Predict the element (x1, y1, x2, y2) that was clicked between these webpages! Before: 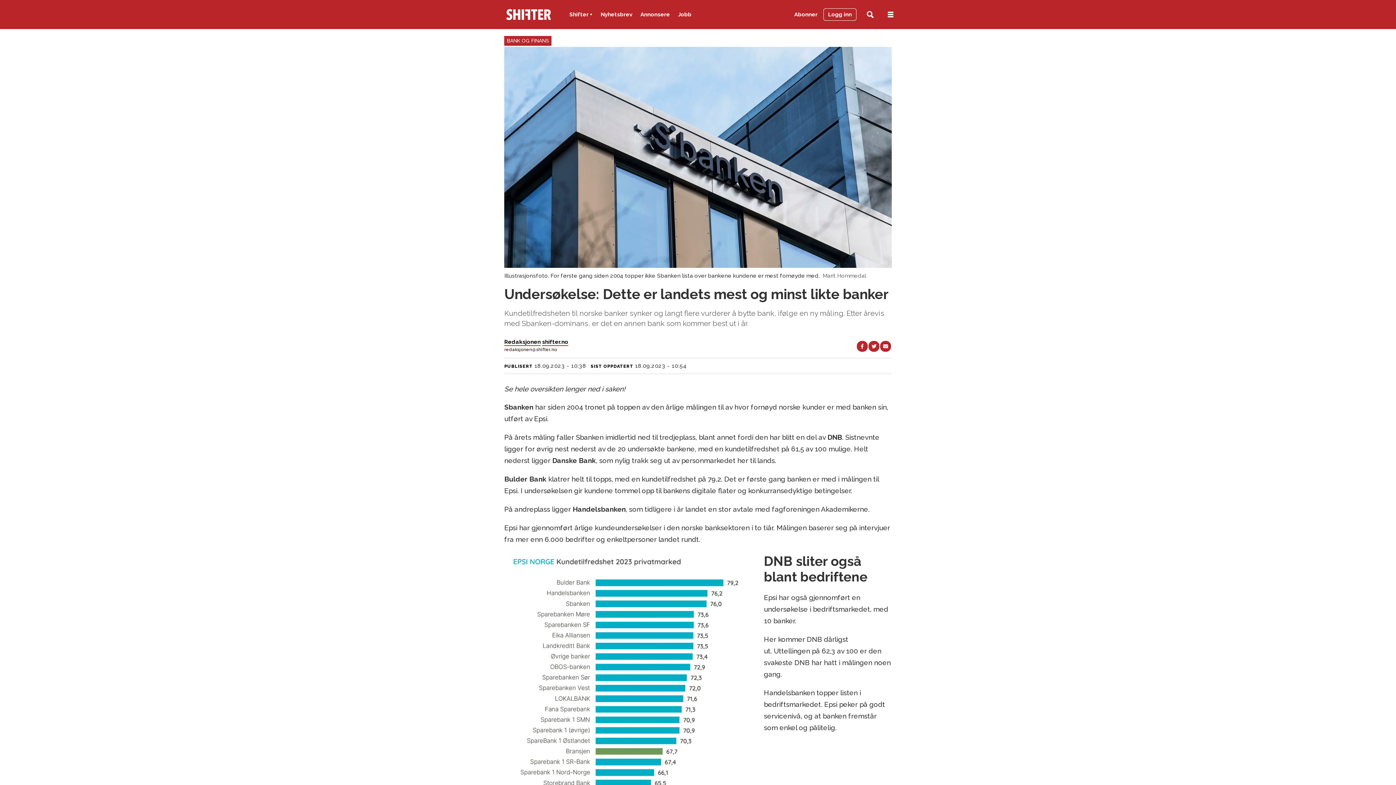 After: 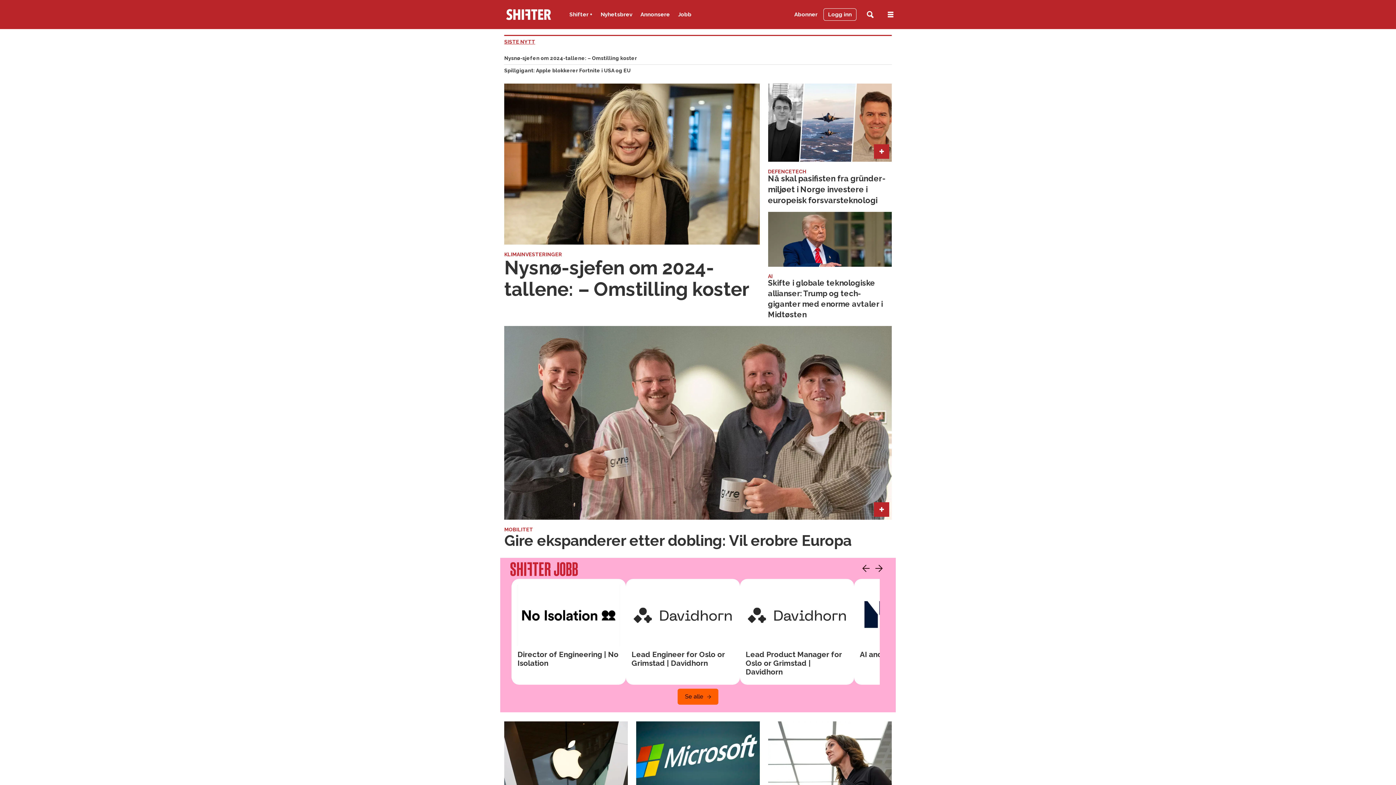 Action: label: Gå til forside bbox: (506, 9, 551, 19)